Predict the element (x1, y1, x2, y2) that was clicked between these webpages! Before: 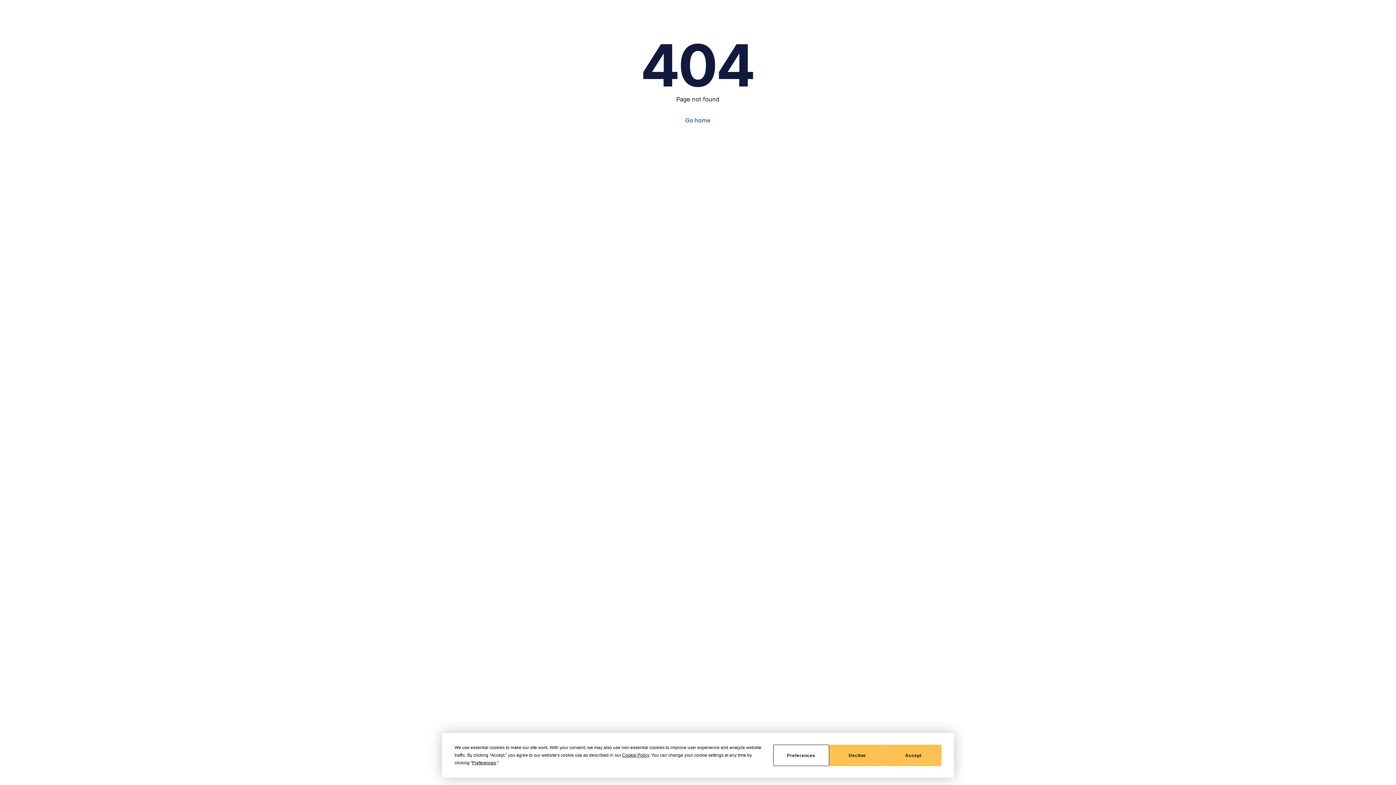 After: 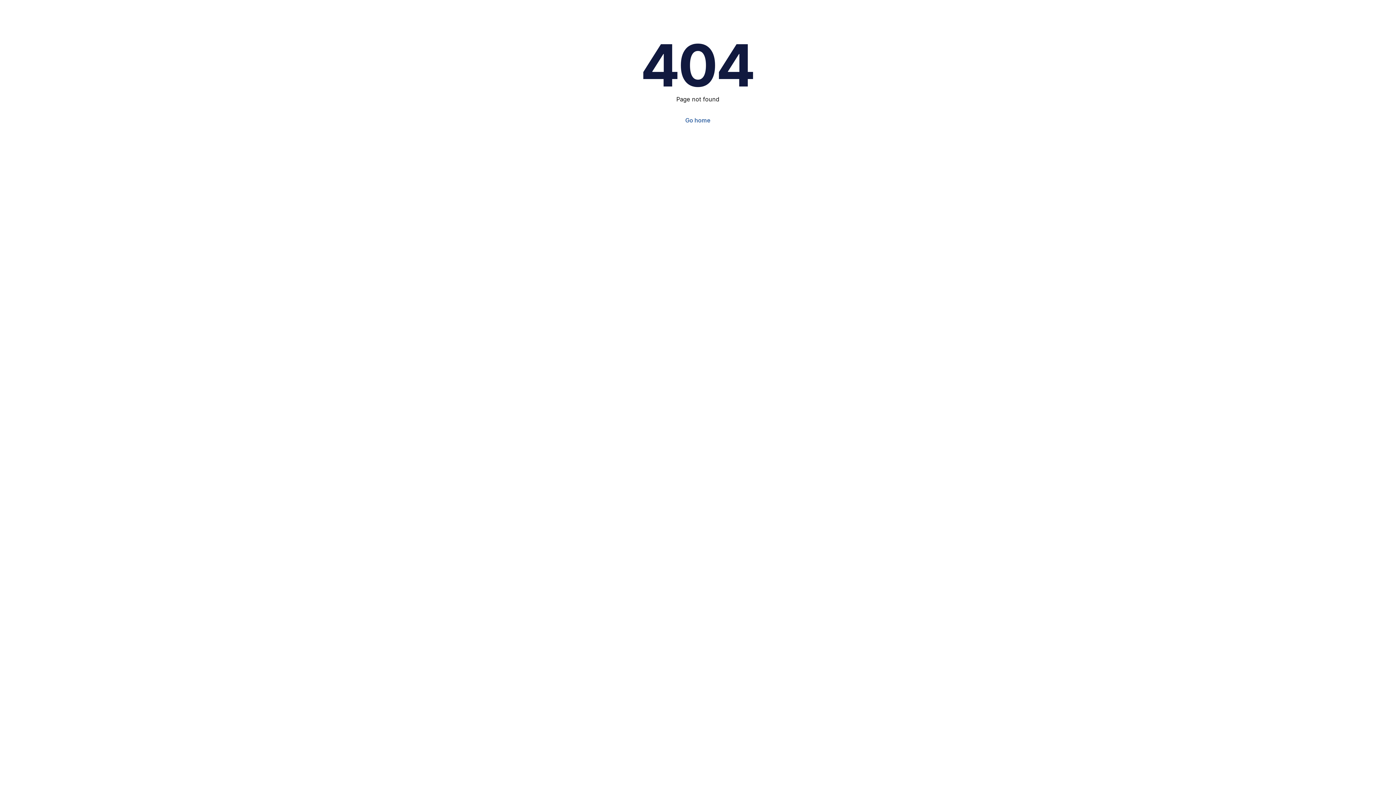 Action: bbox: (829, 745, 885, 766) label: Decline